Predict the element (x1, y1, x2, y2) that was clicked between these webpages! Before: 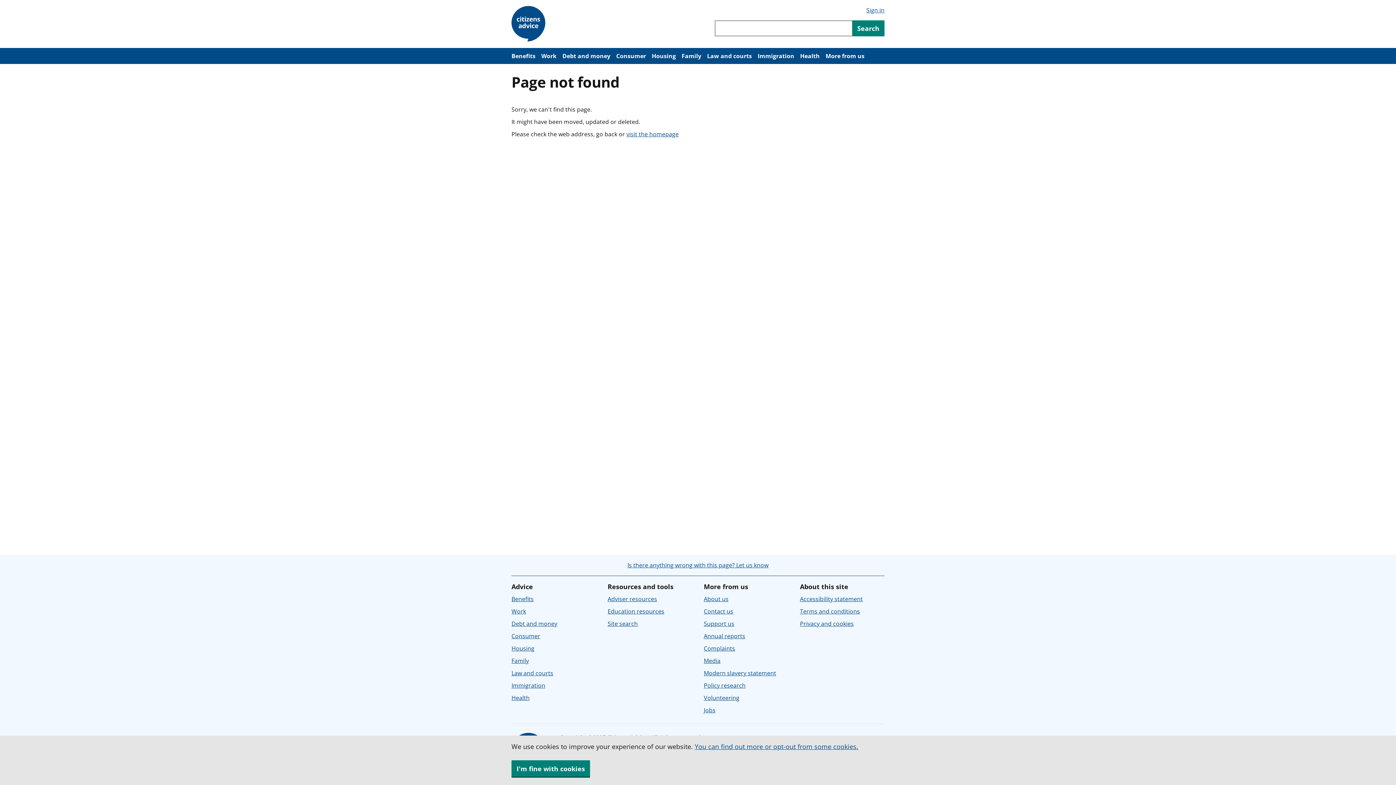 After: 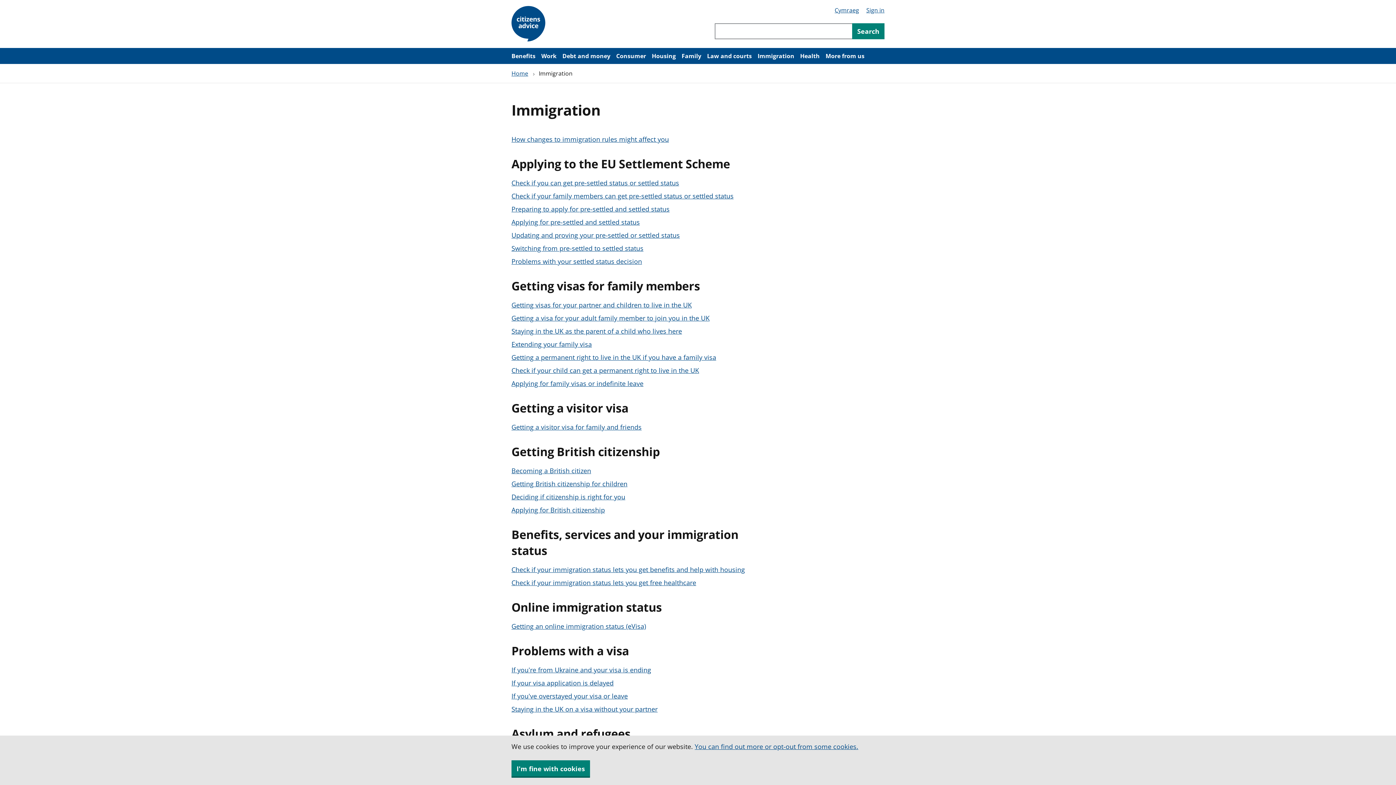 Action: label: Immigration bbox: (511, 681, 545, 689)